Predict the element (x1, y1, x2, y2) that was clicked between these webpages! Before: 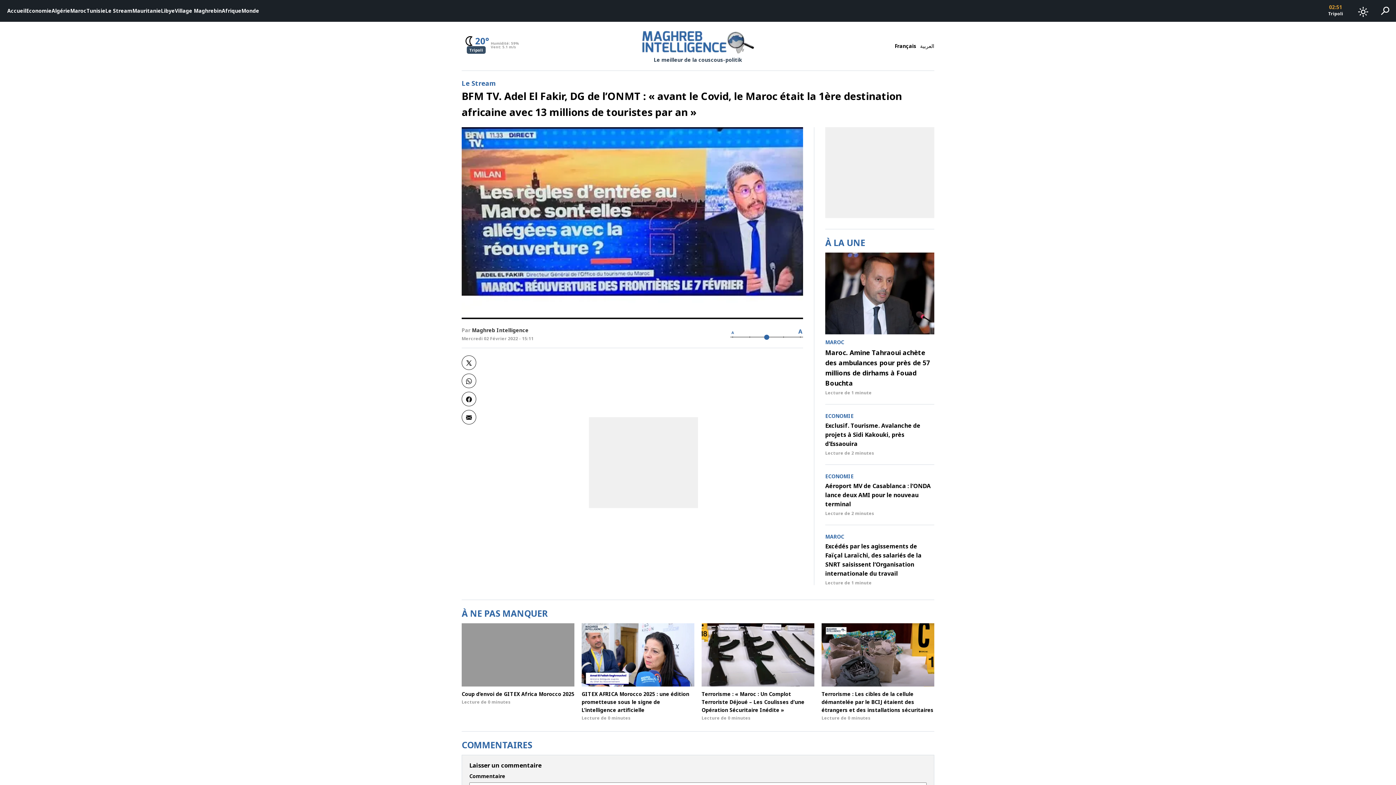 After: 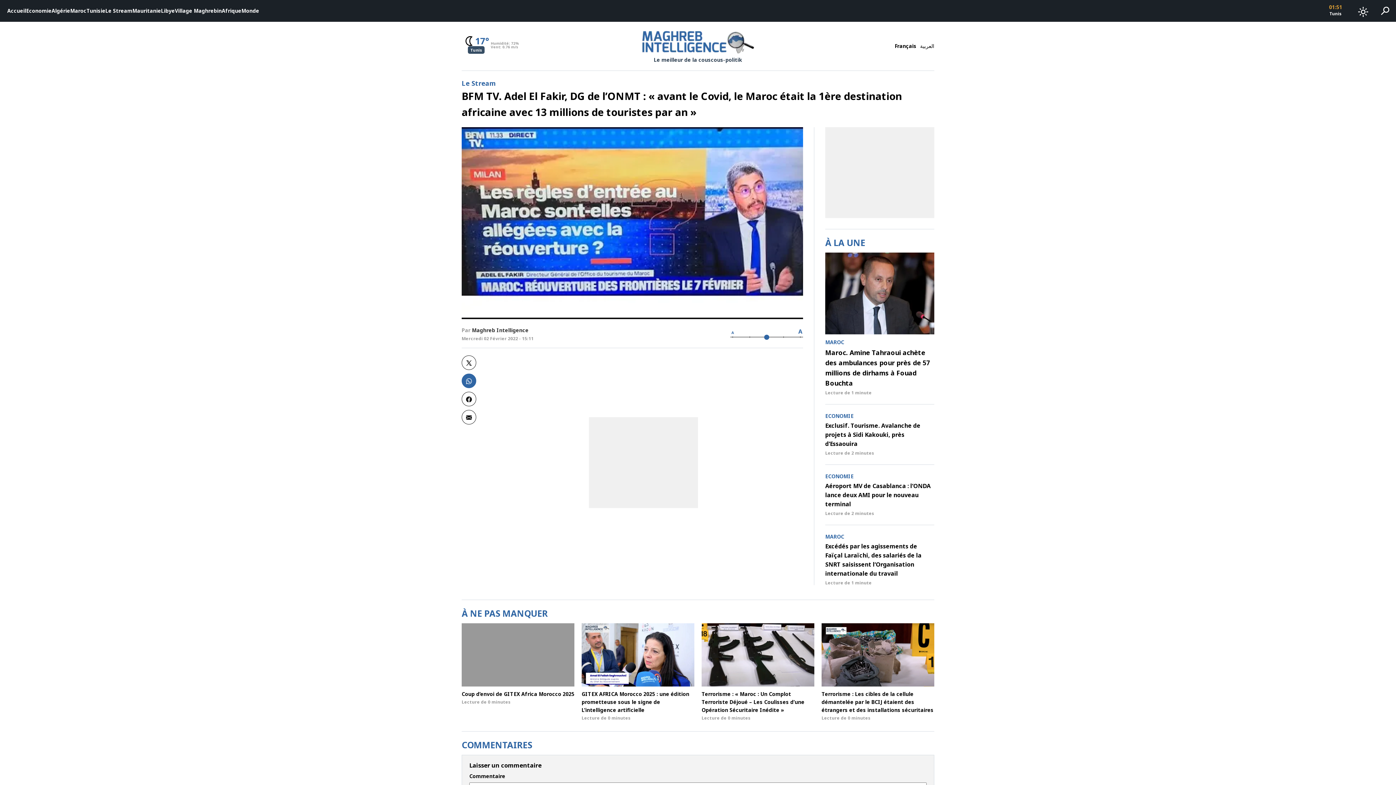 Action: bbox: (461, 373, 476, 388)